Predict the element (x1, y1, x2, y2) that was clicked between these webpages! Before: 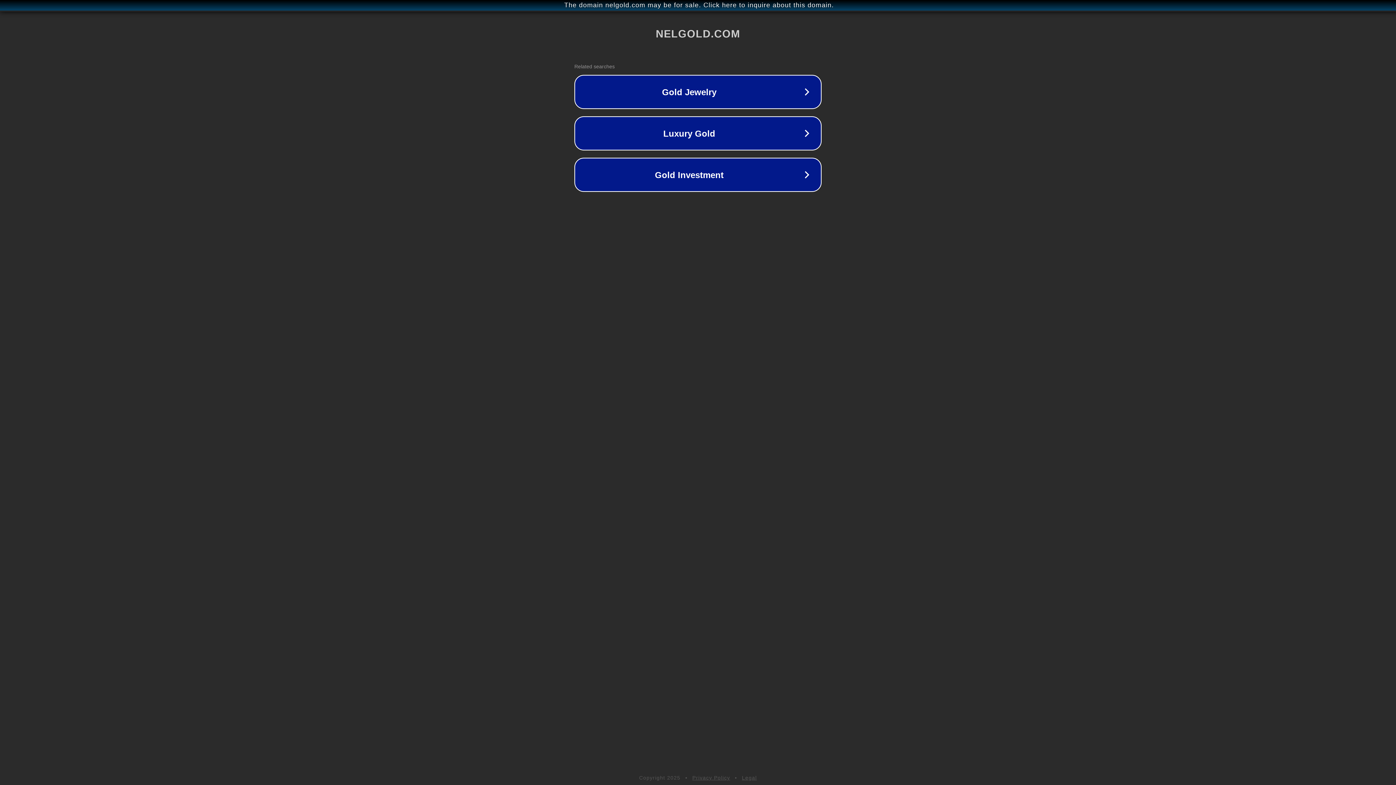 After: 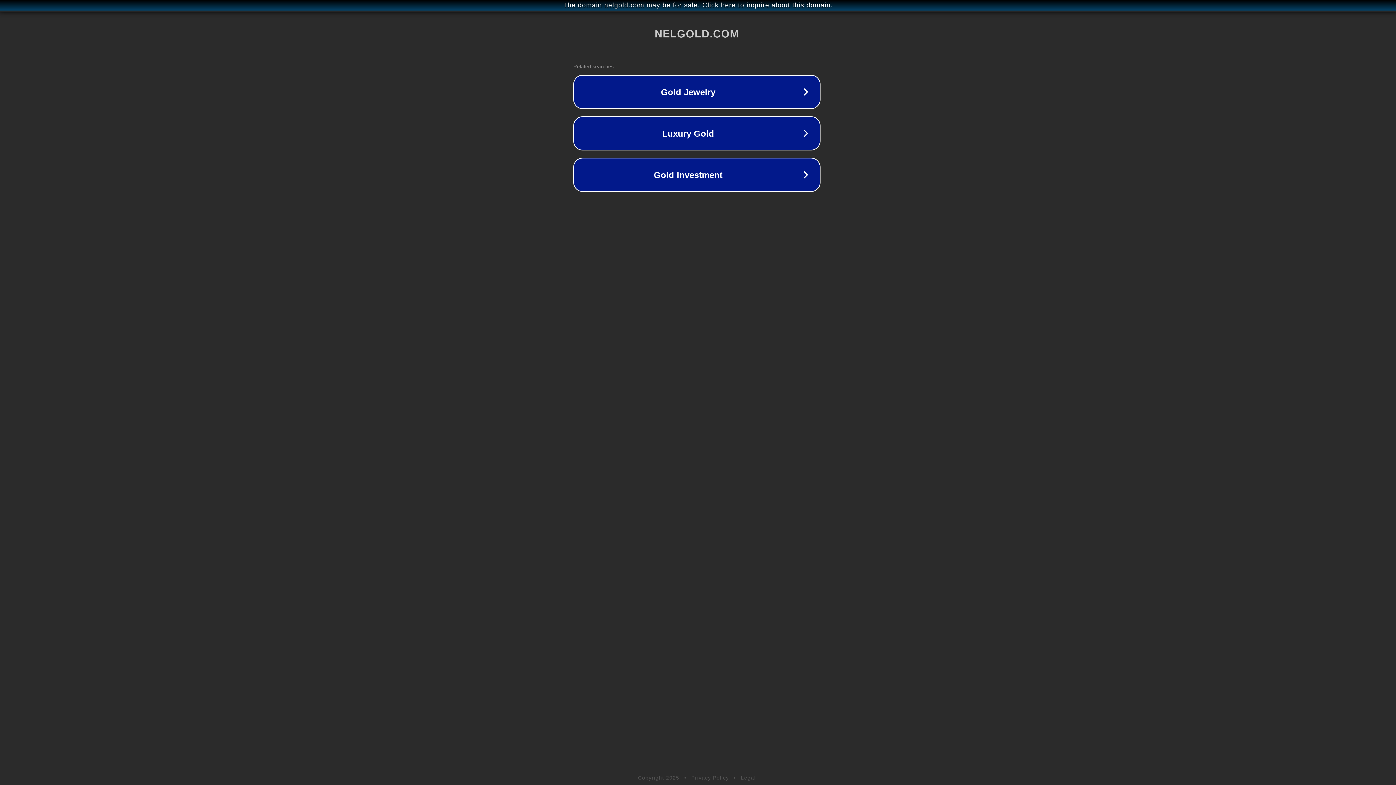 Action: bbox: (1, 1, 1397, 9) label: The domain nelgold.com may be for sale. Click here to inquire about this domain.